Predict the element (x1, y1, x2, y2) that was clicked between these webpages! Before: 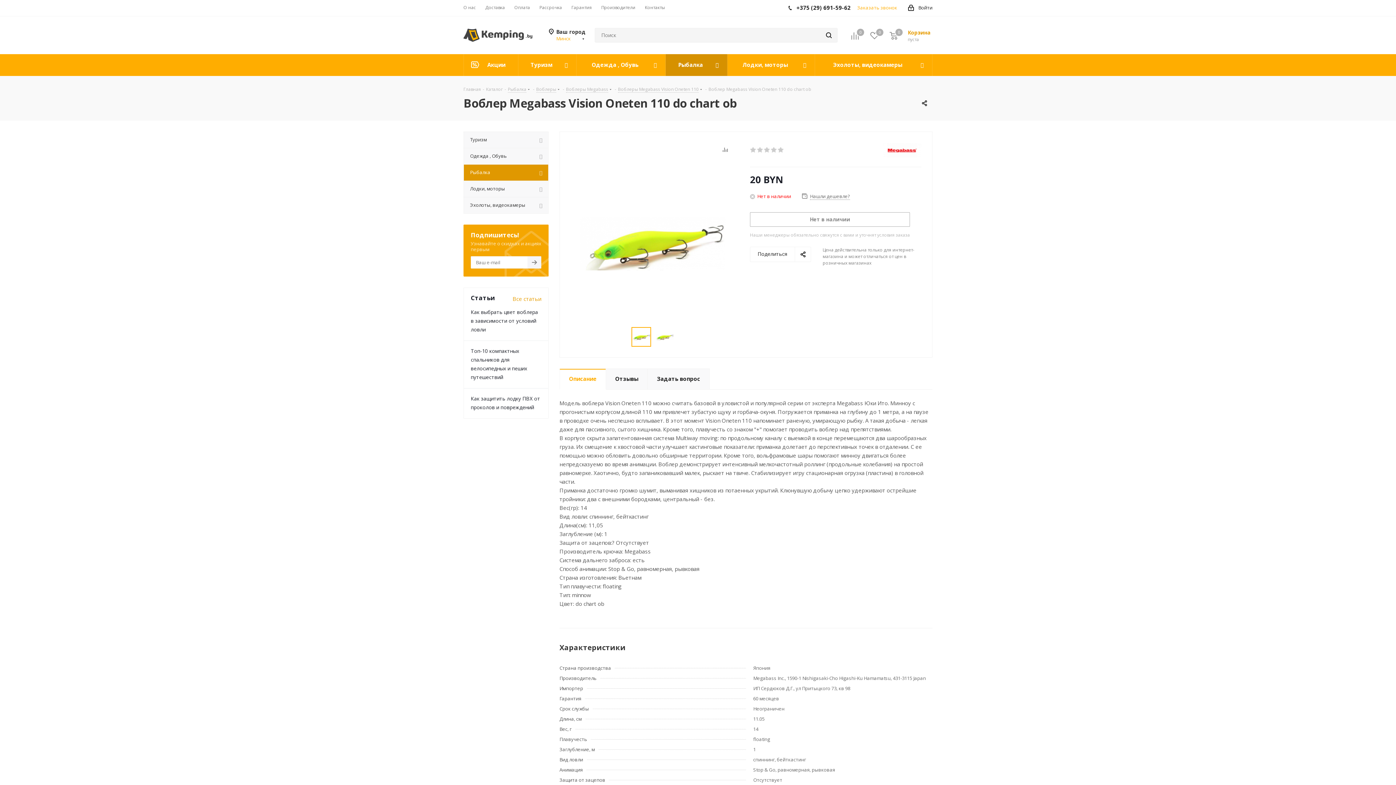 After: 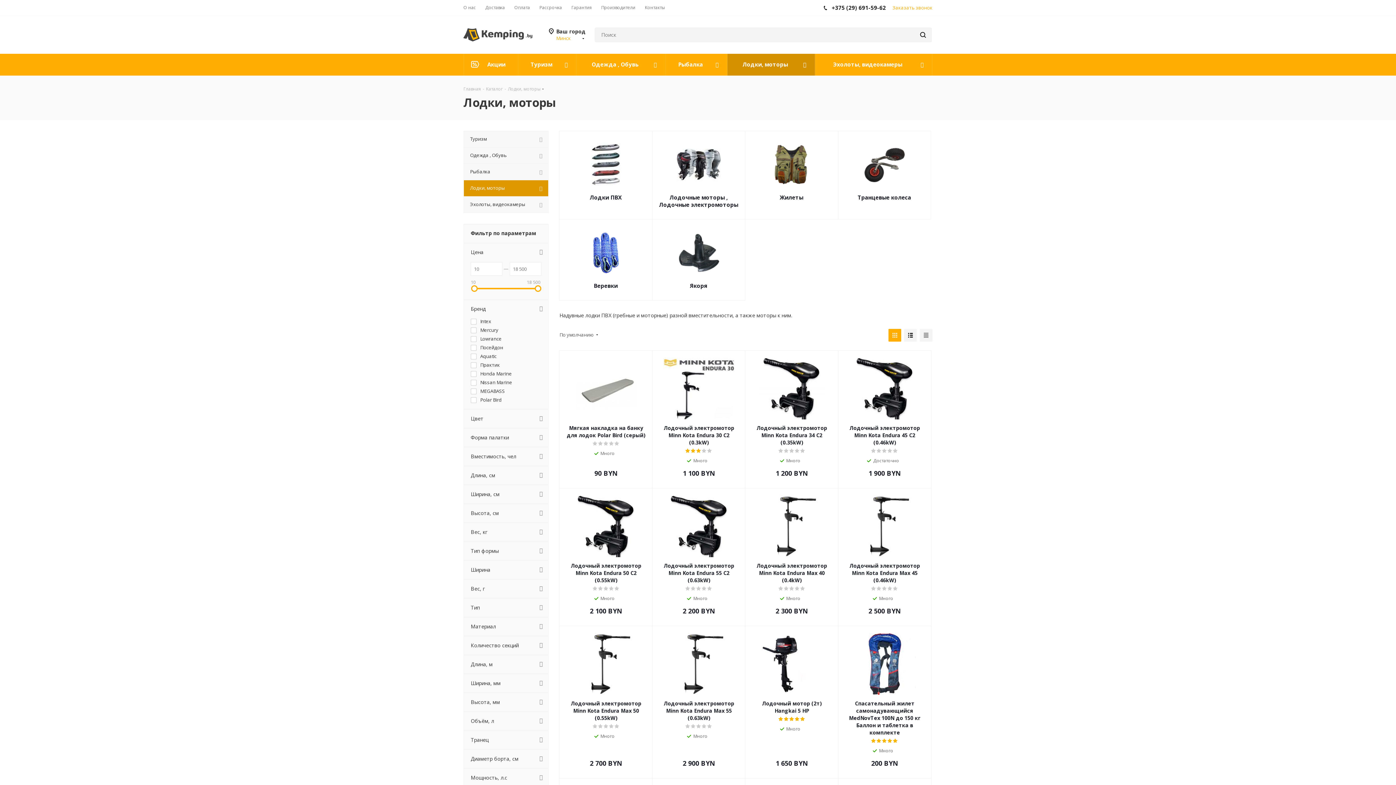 Action: bbox: (463, 180, 548, 197) label: Лодки, моторы